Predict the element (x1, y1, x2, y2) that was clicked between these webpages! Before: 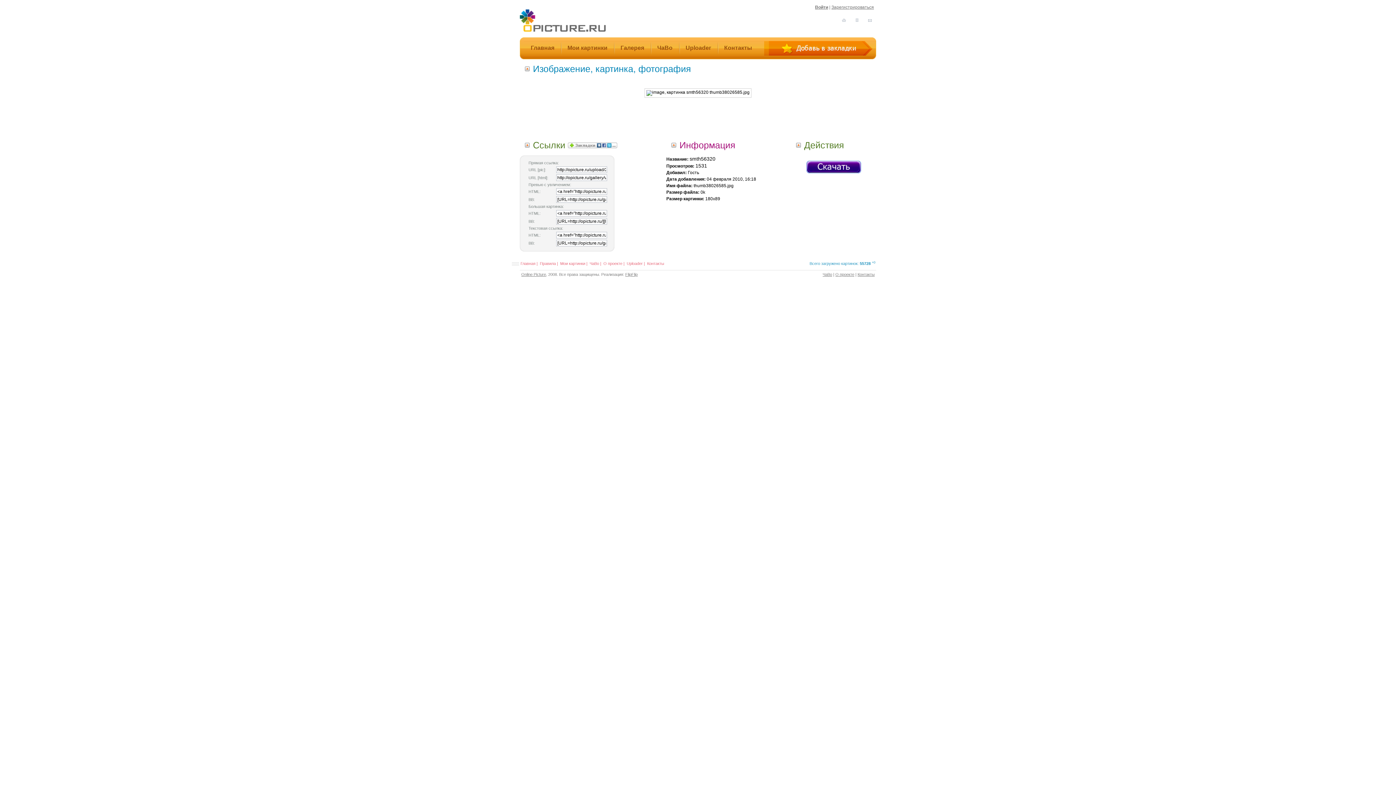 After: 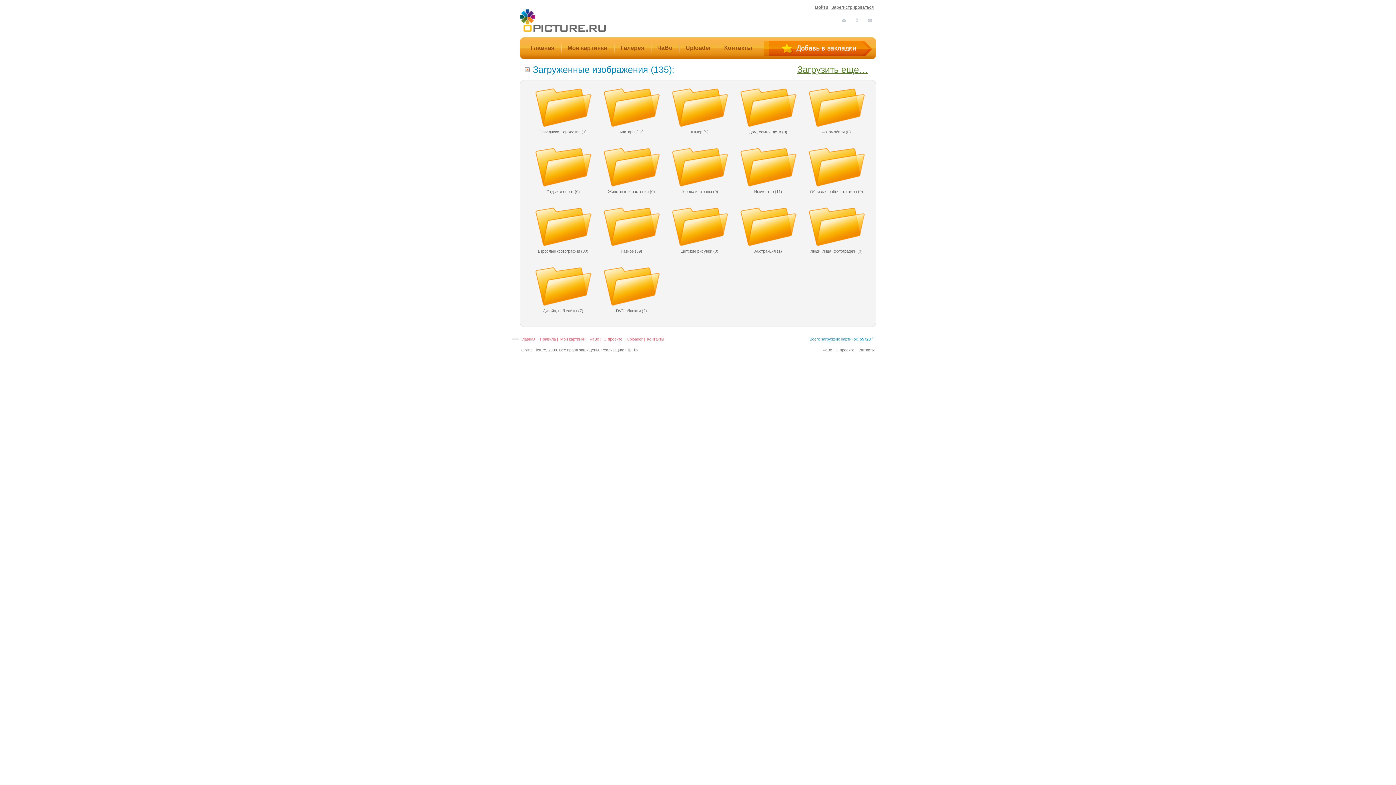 Action: bbox: (851, 17, 862, 22)